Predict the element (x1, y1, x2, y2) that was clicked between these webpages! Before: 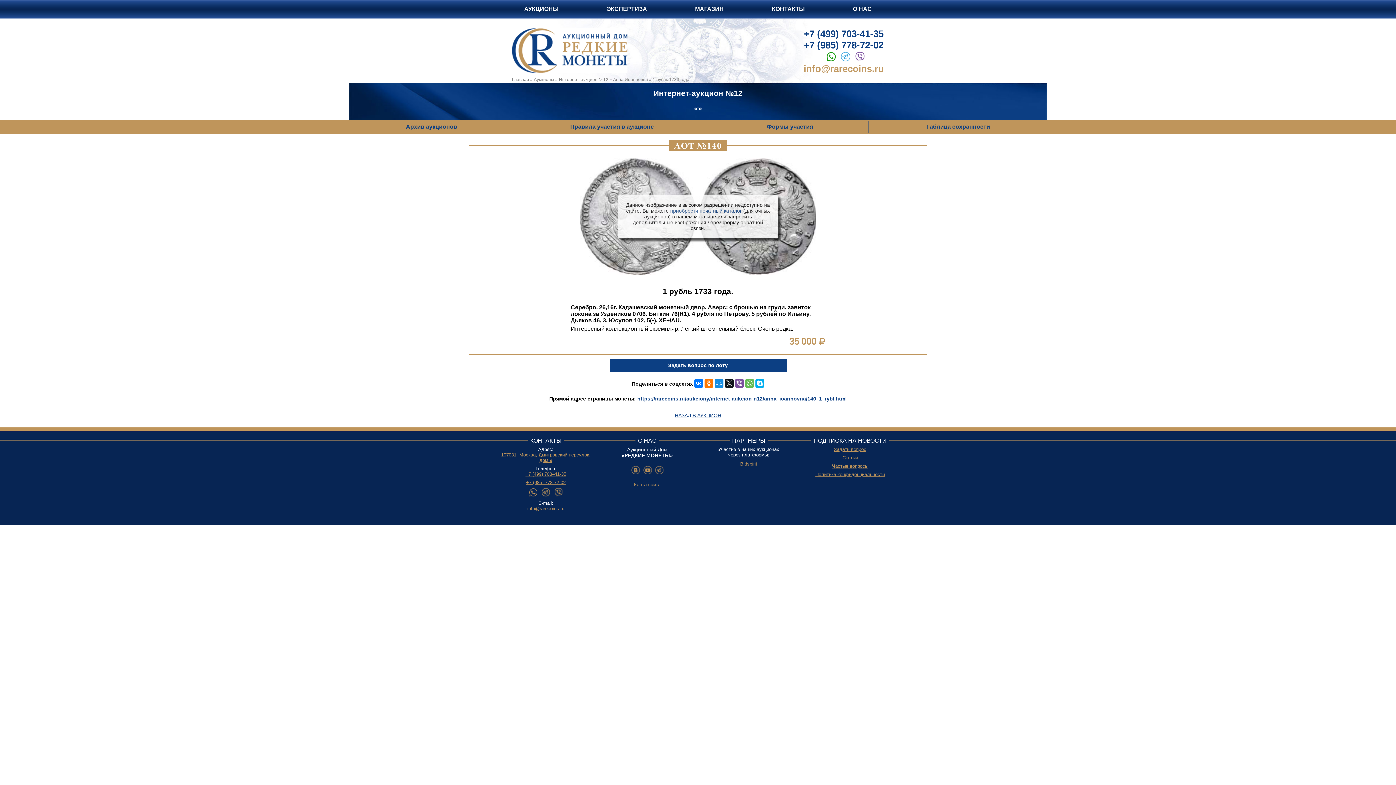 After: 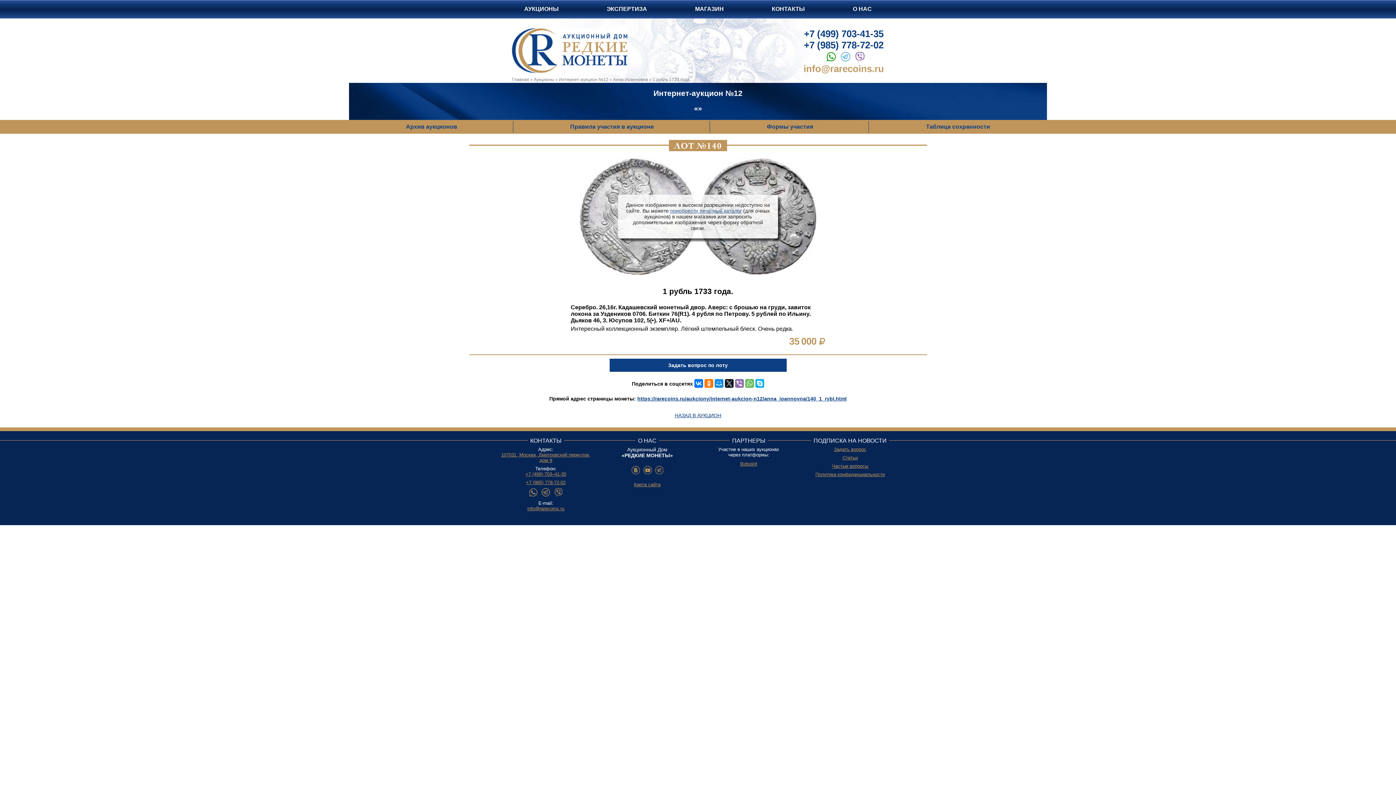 Action: bbox: (735, 379, 744, 387)